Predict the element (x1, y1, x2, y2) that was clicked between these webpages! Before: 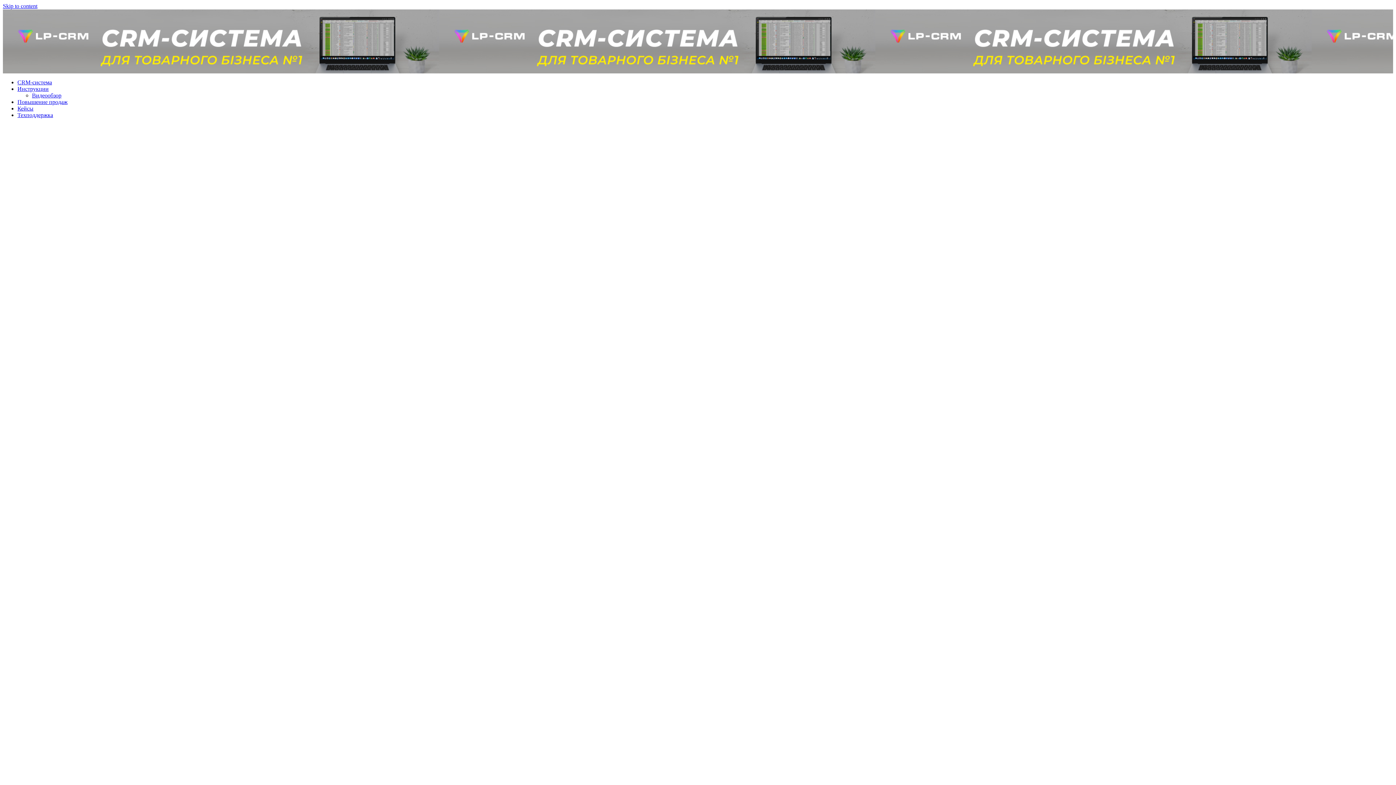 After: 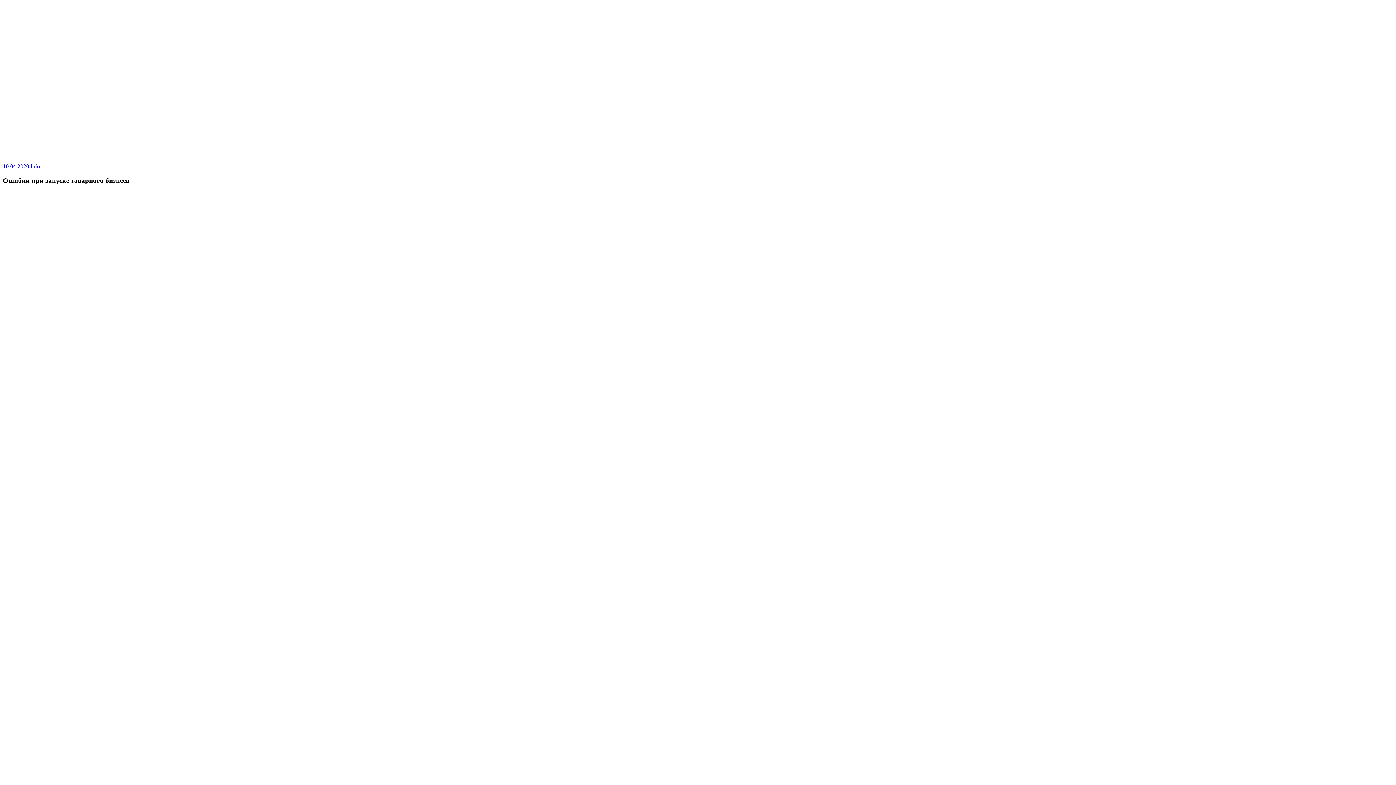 Action: label: Skip to content bbox: (2, 2, 37, 9)